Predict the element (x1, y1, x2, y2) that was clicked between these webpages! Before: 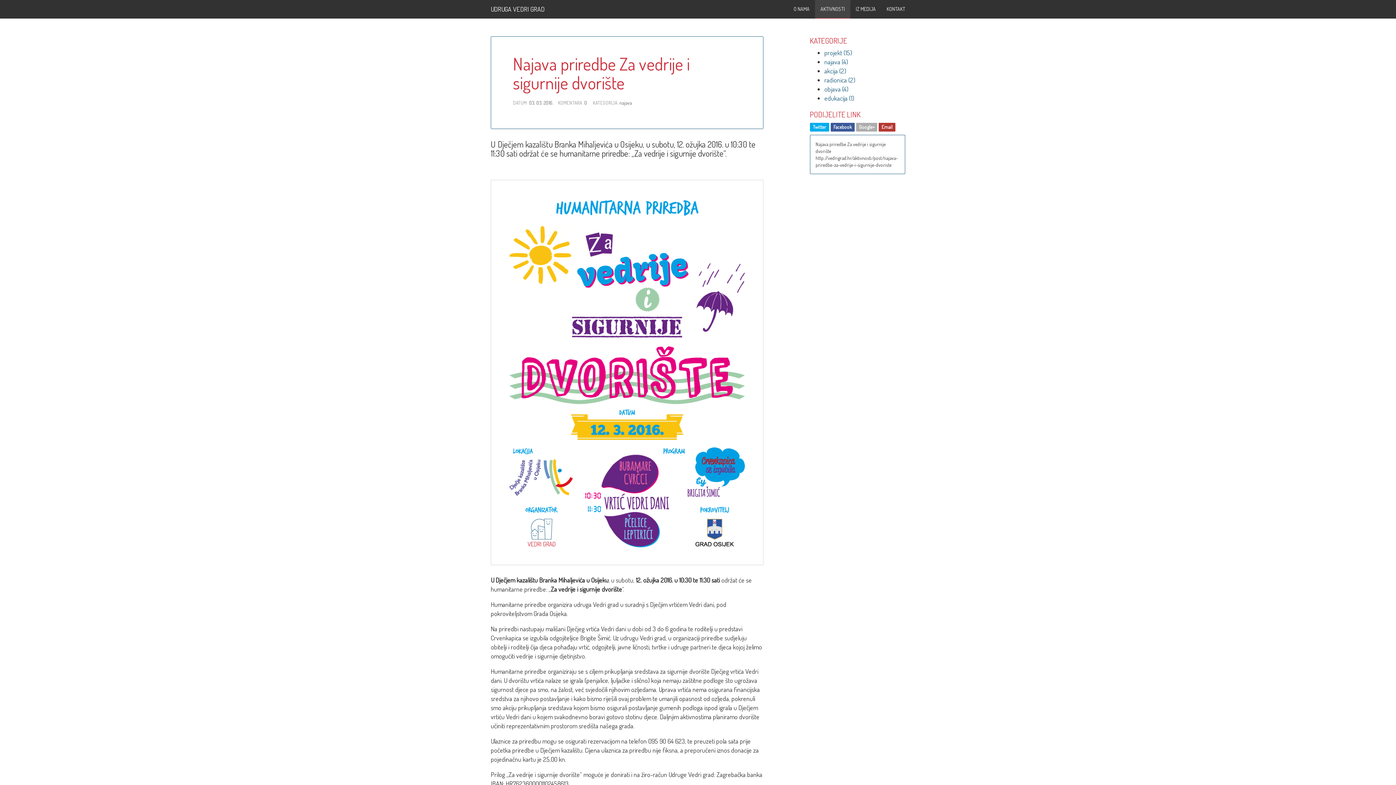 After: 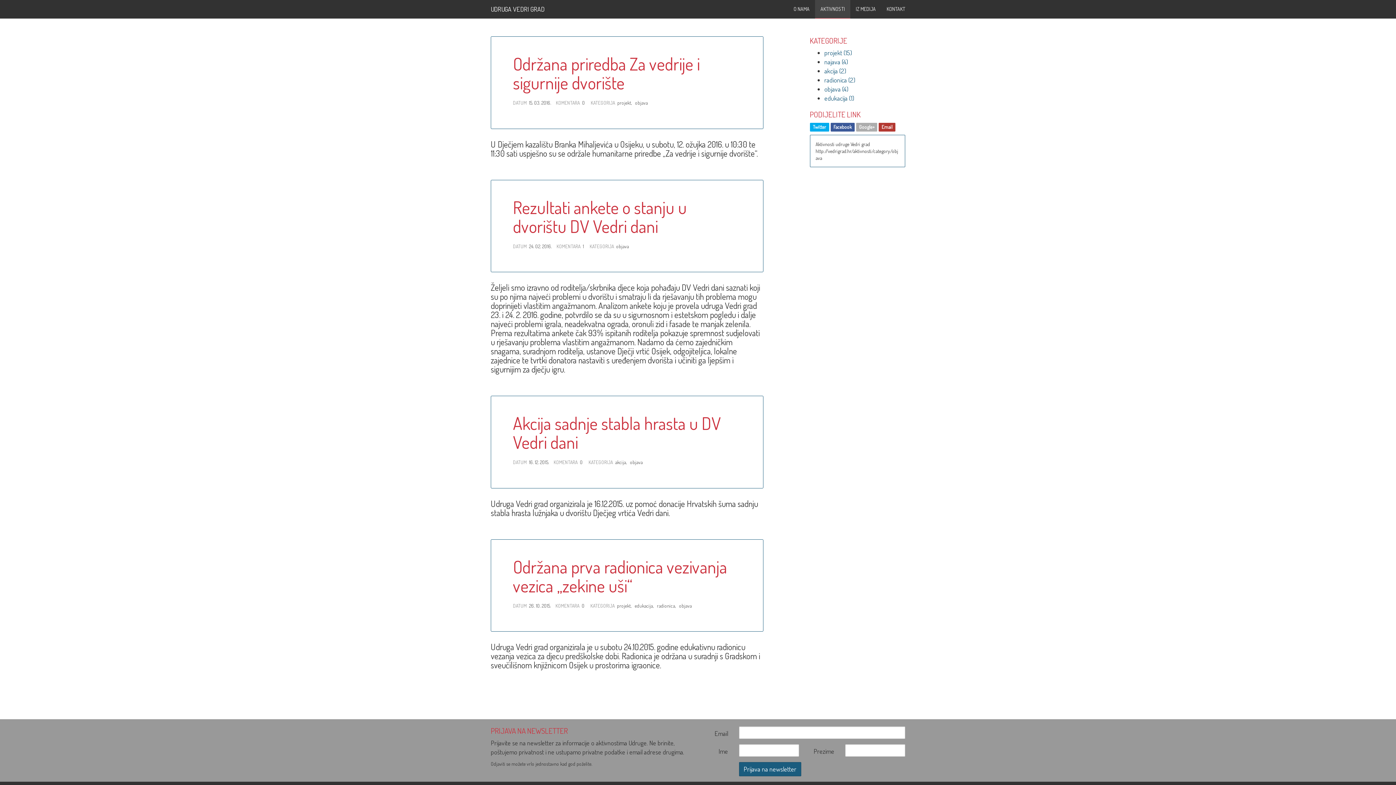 Action: label: objava (4) bbox: (824, 85, 848, 93)